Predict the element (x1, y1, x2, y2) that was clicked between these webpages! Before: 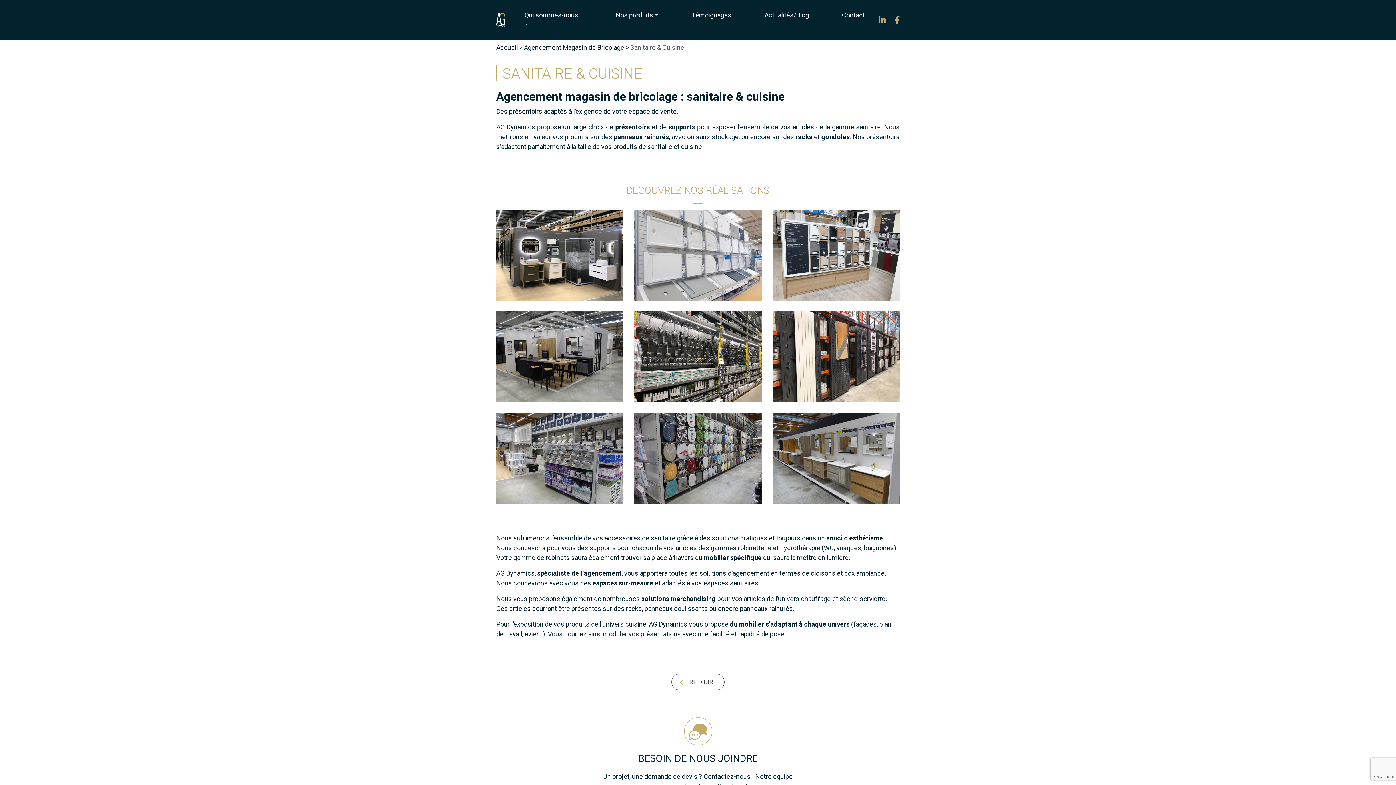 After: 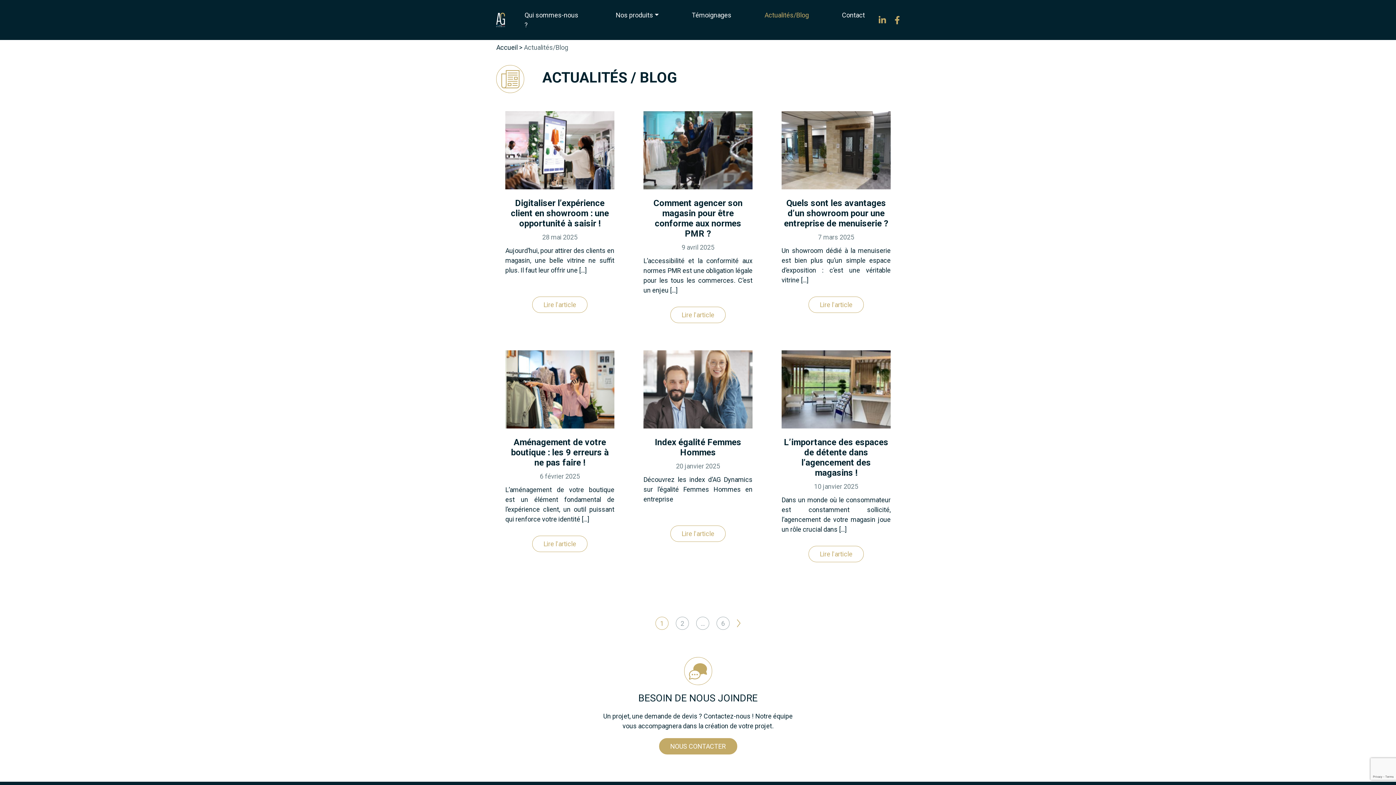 Action: bbox: (761, 7, 812, 22) label: Actualités/Blog